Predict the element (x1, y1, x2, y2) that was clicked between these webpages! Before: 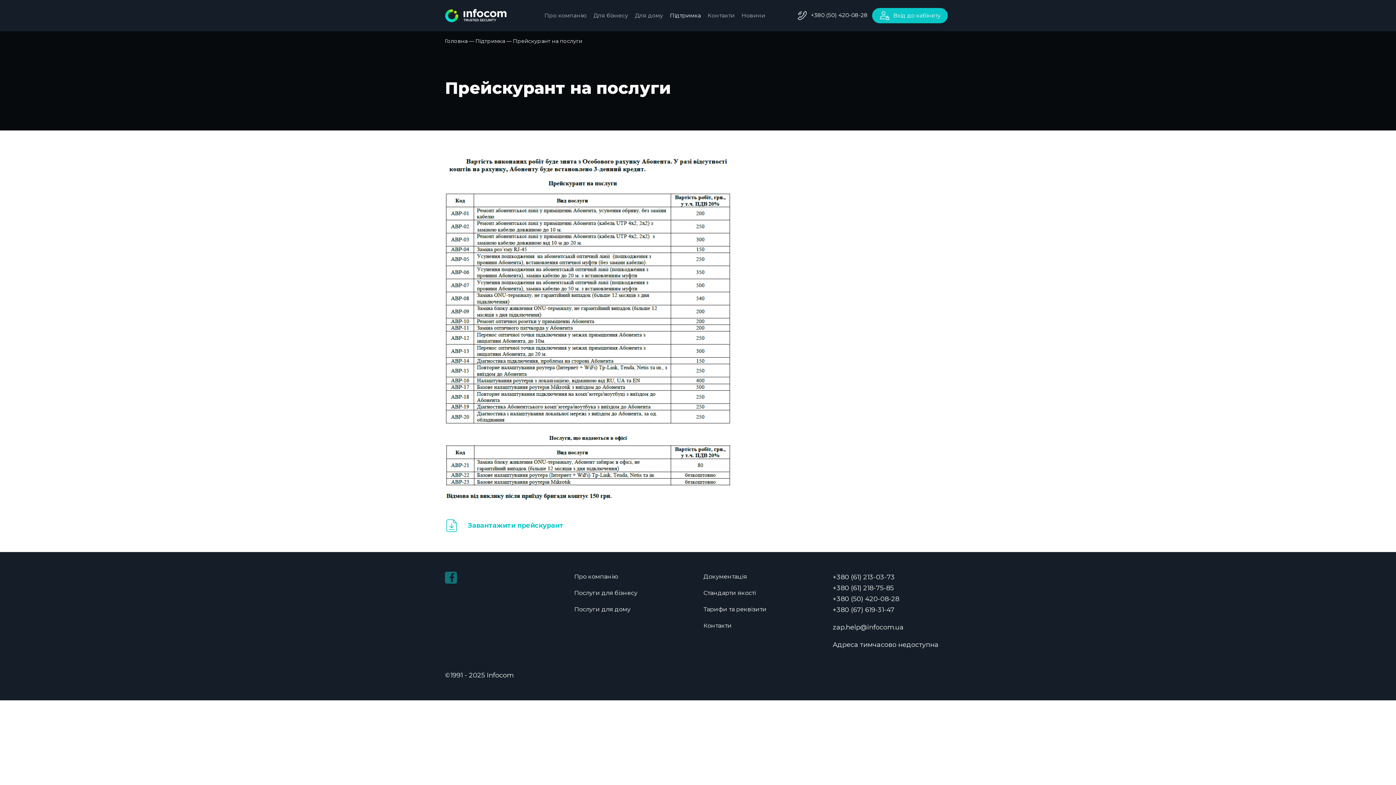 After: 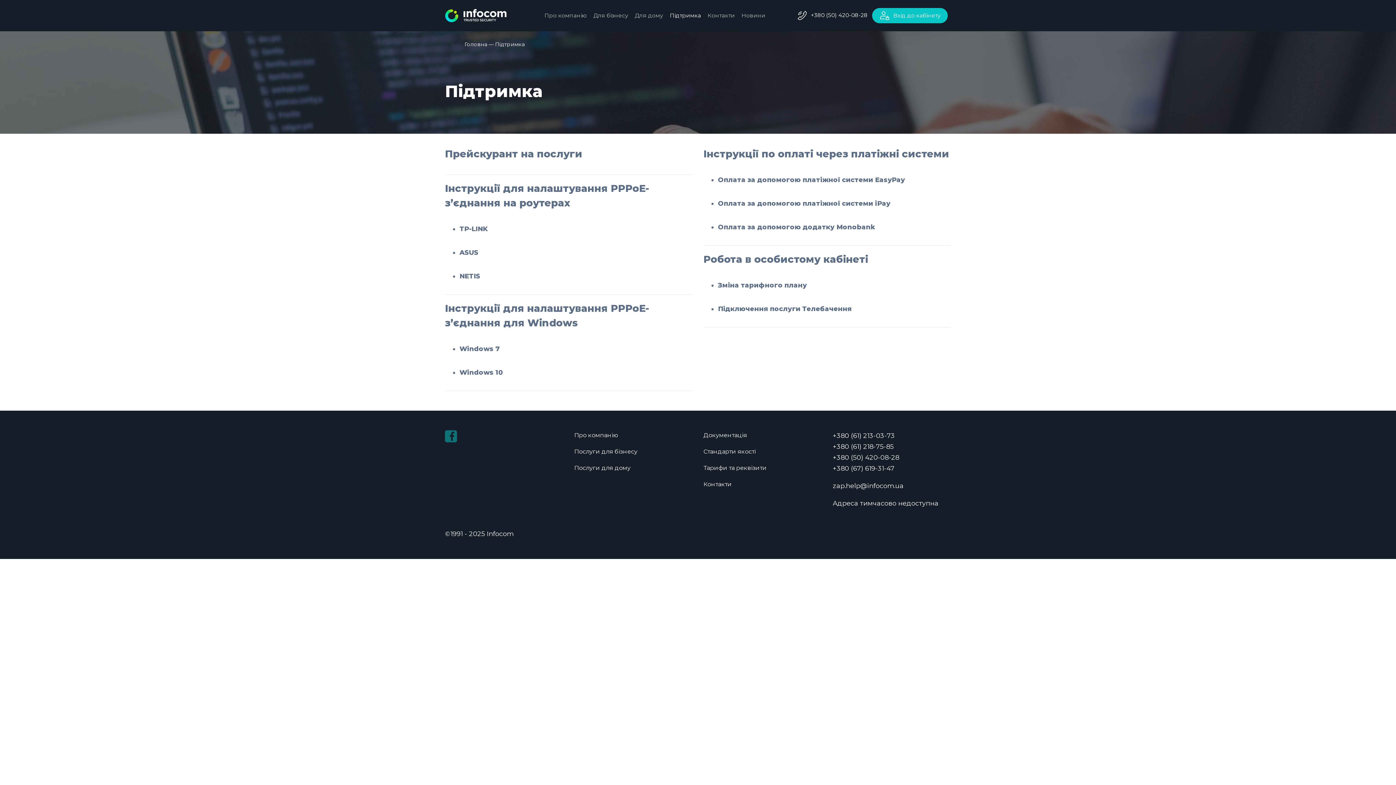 Action: bbox: (666, 7, 704, 23) label: Підтримка